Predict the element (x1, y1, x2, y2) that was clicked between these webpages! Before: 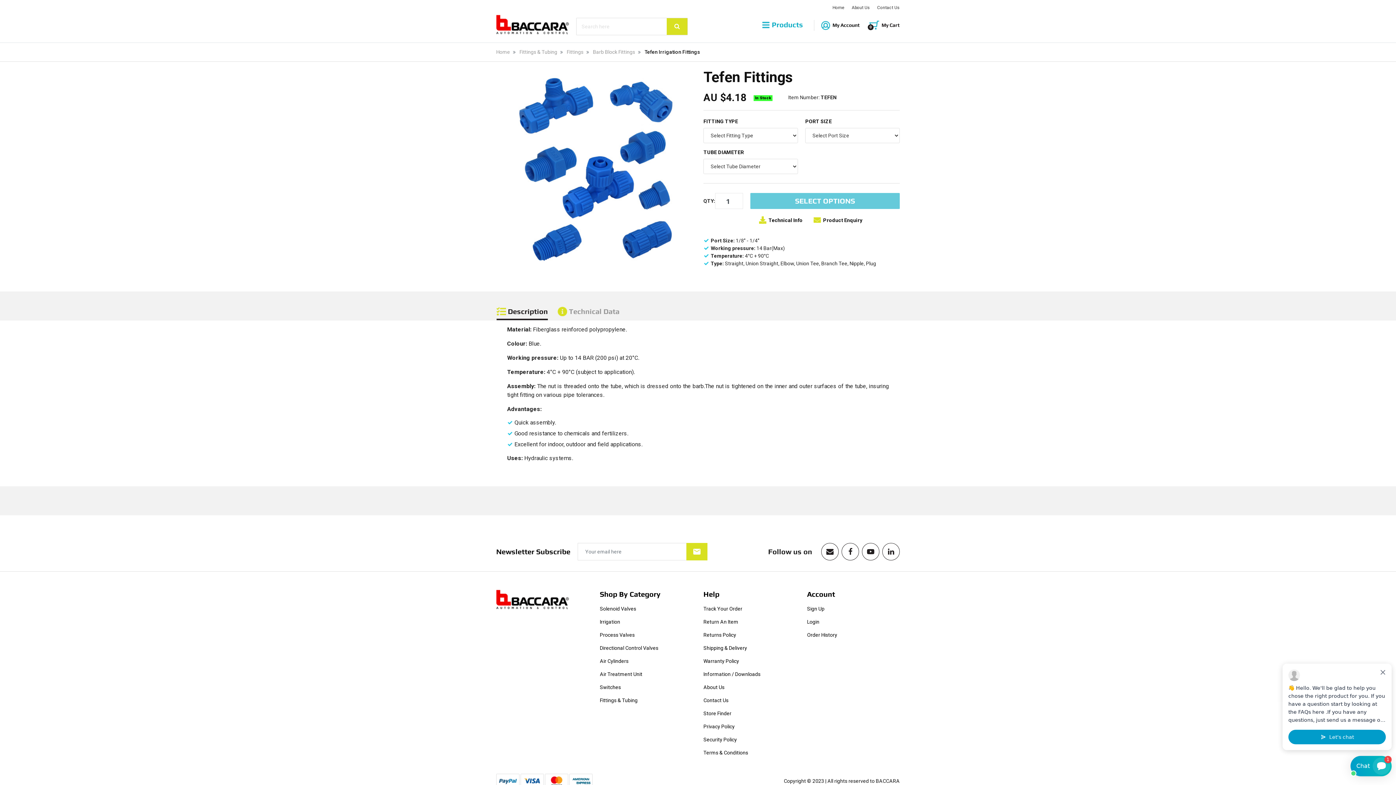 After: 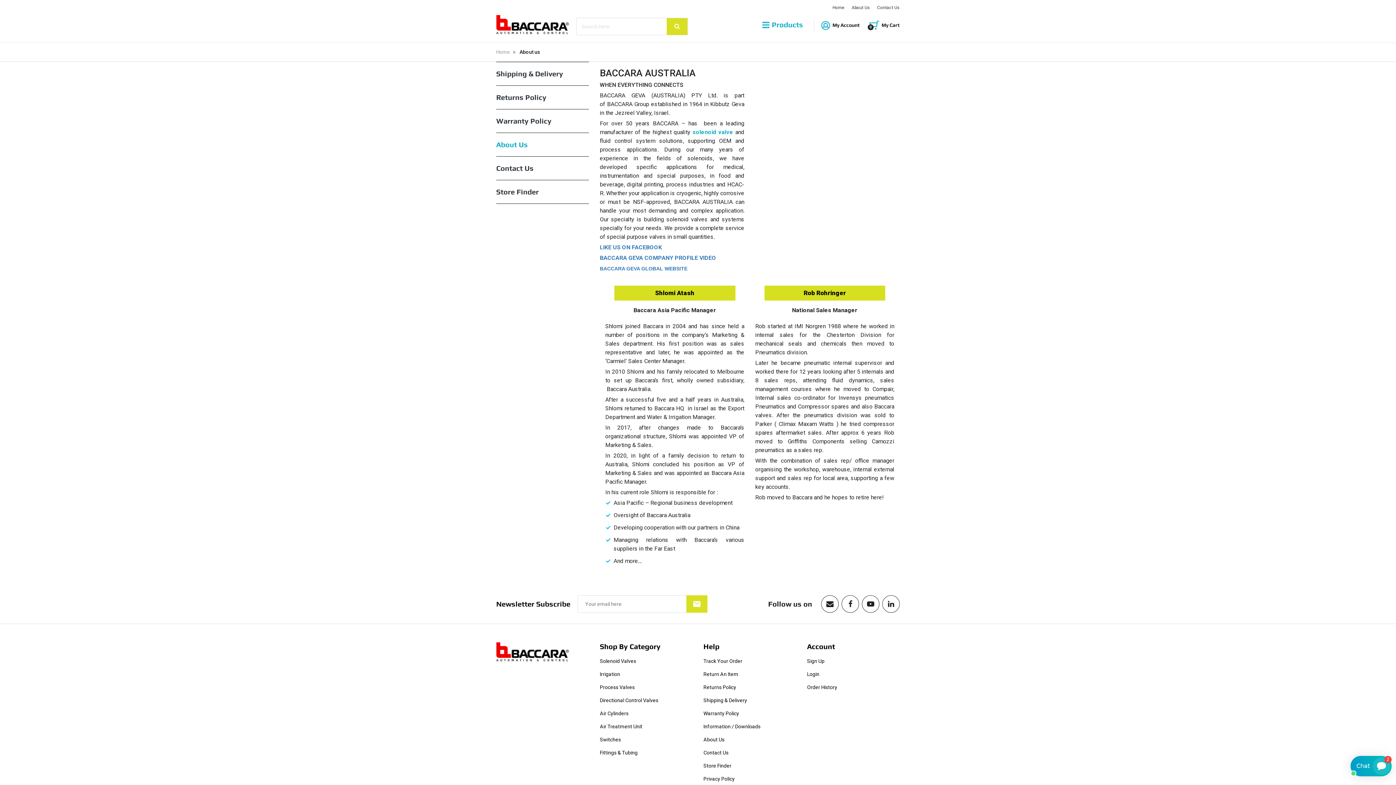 Action: bbox: (852, 5, 870, 10) label: About Us